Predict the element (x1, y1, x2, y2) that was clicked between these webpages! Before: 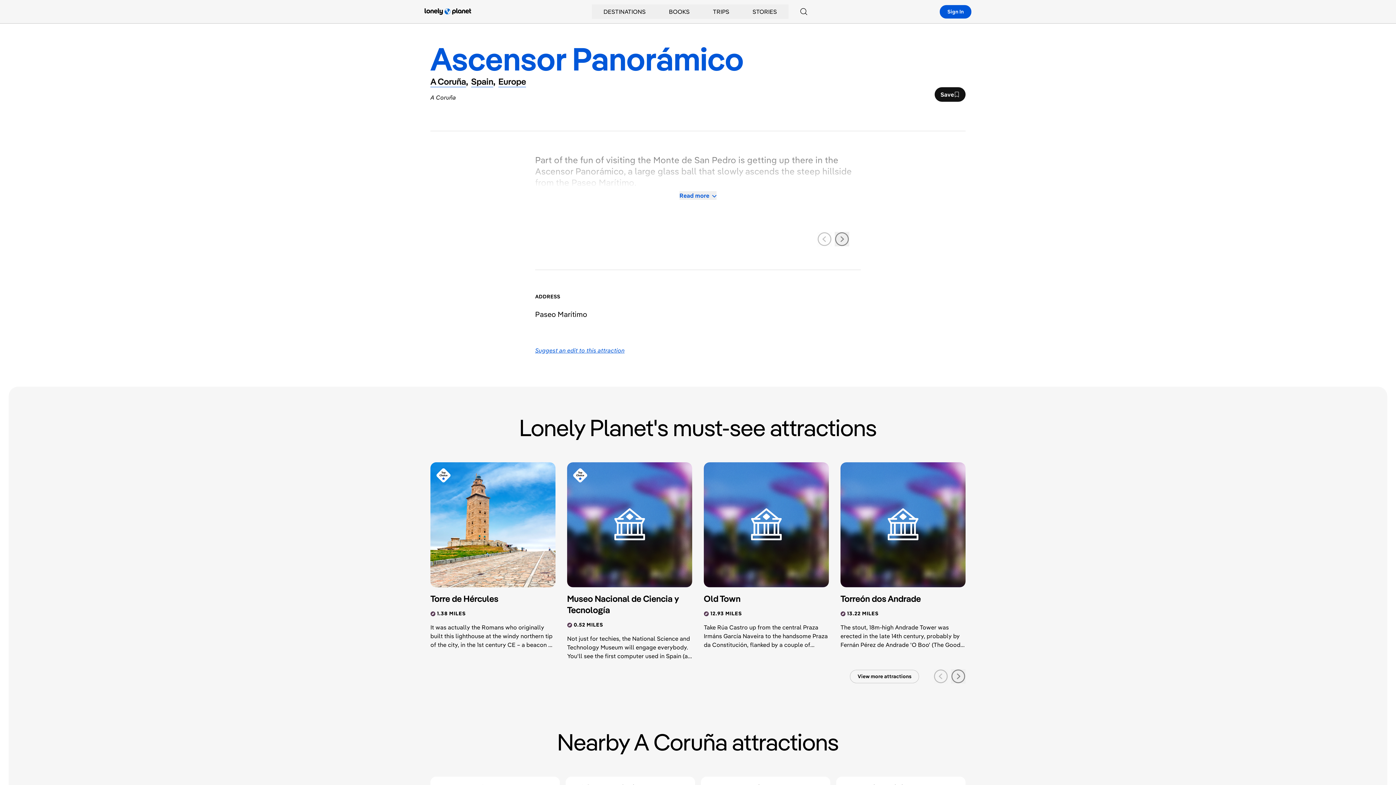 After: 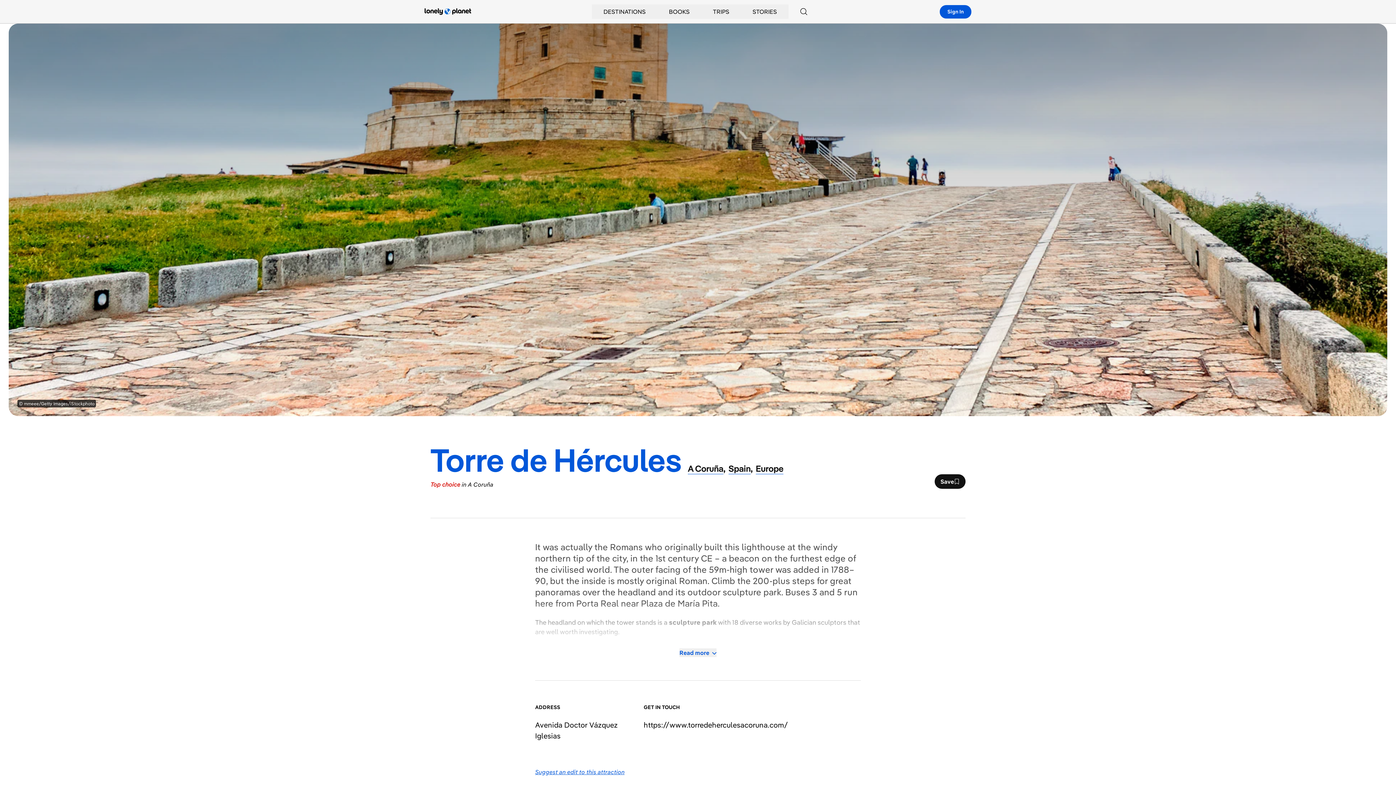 Action: bbox: (430, 593, 543, 604) label: Torre de Hércules